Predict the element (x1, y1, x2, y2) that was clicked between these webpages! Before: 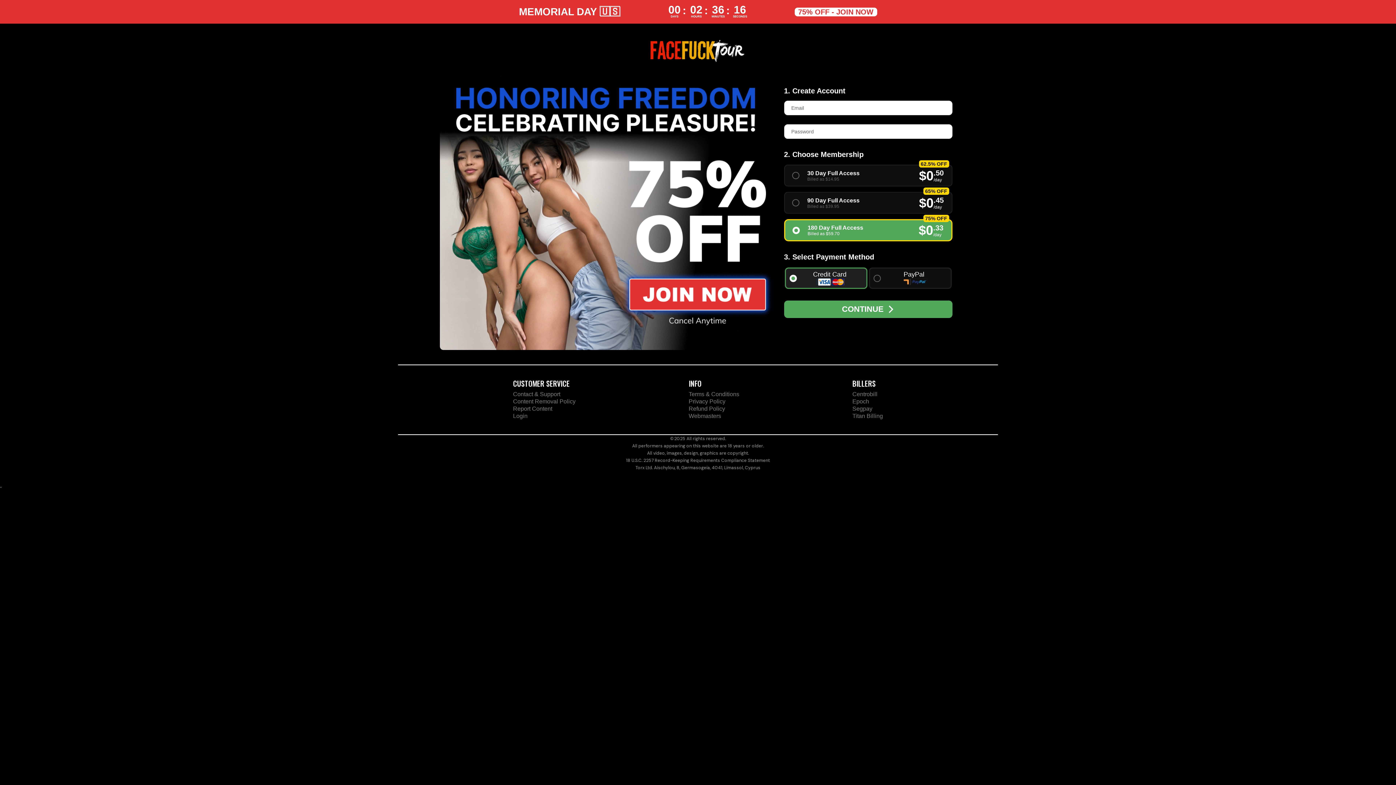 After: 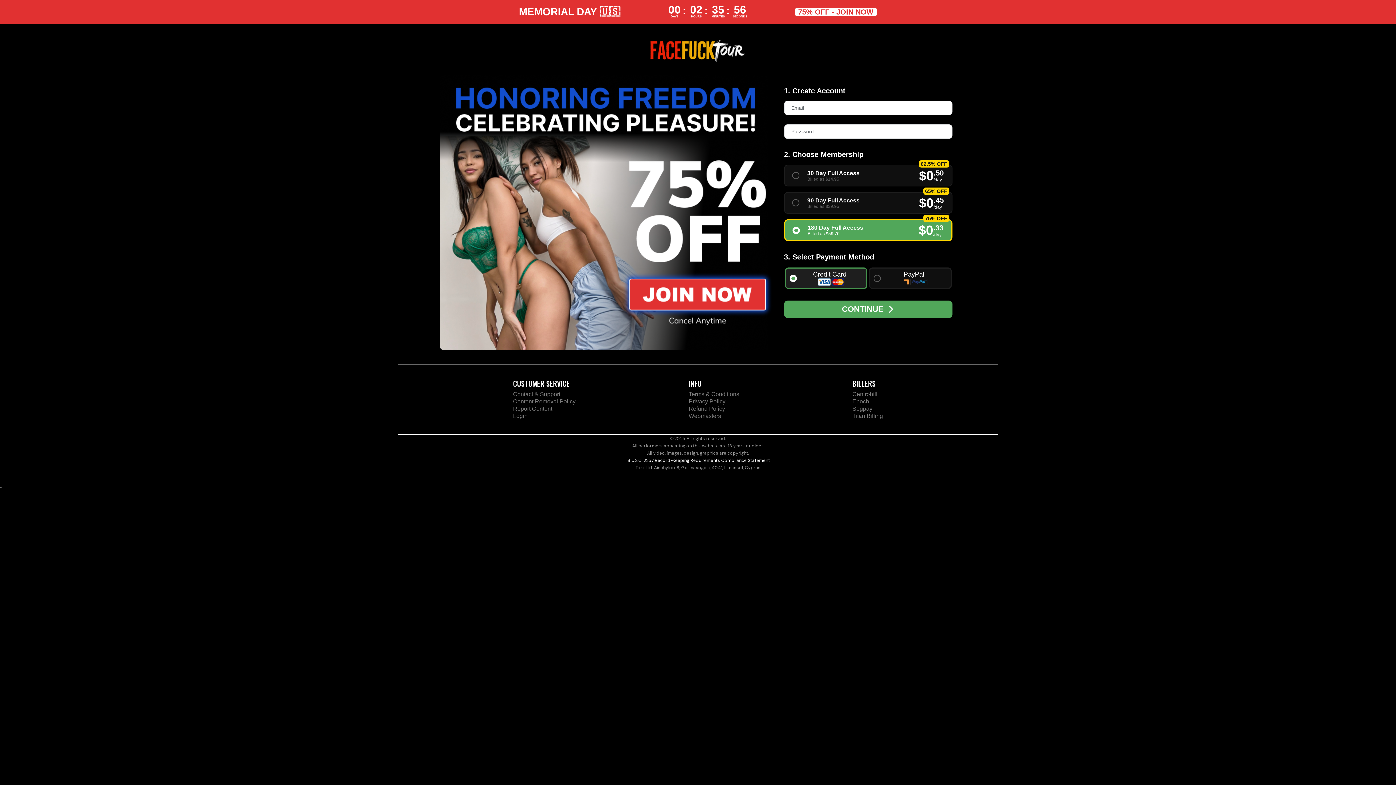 Action: bbox: (626, 457, 770, 463) label: 18 U.S.C. 2257 Record-Keeping Requirements Compliance Statement